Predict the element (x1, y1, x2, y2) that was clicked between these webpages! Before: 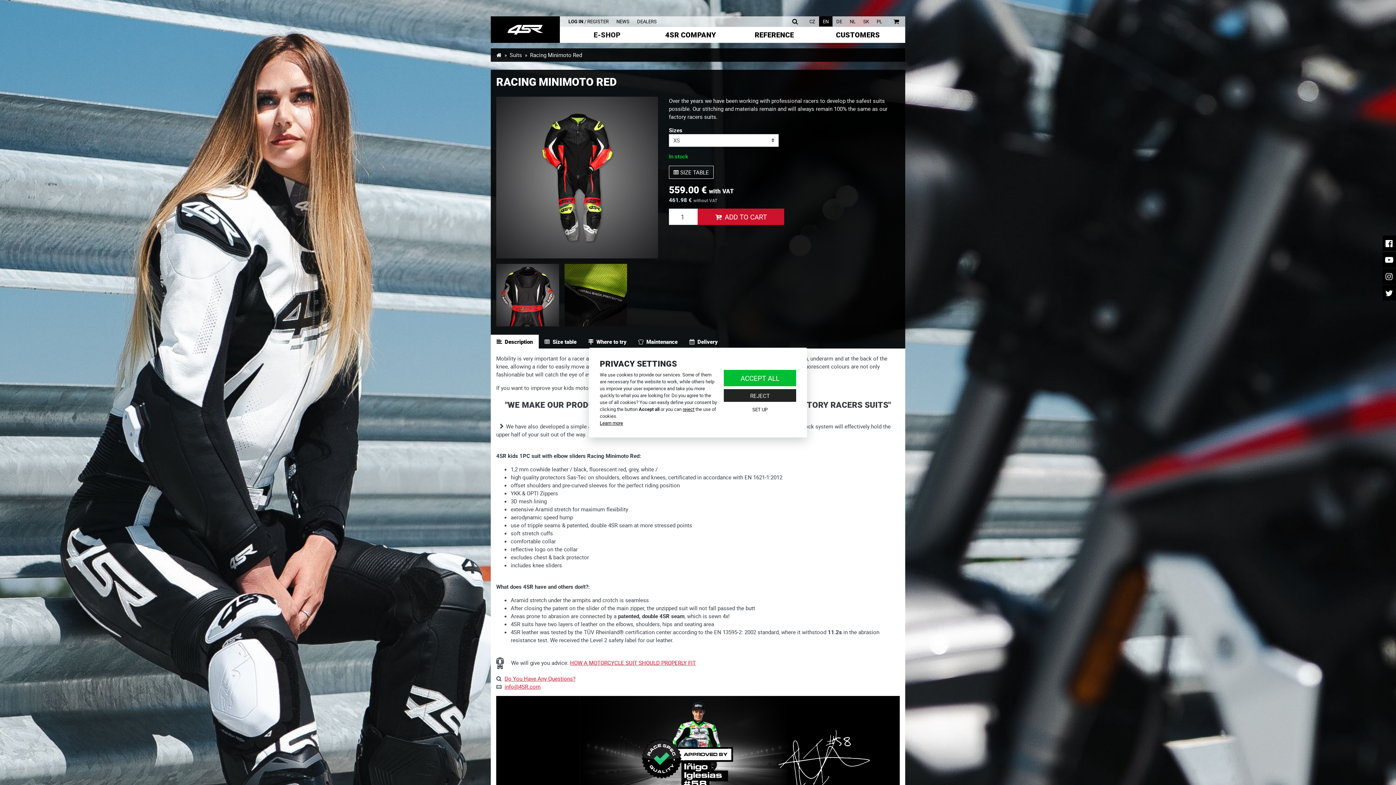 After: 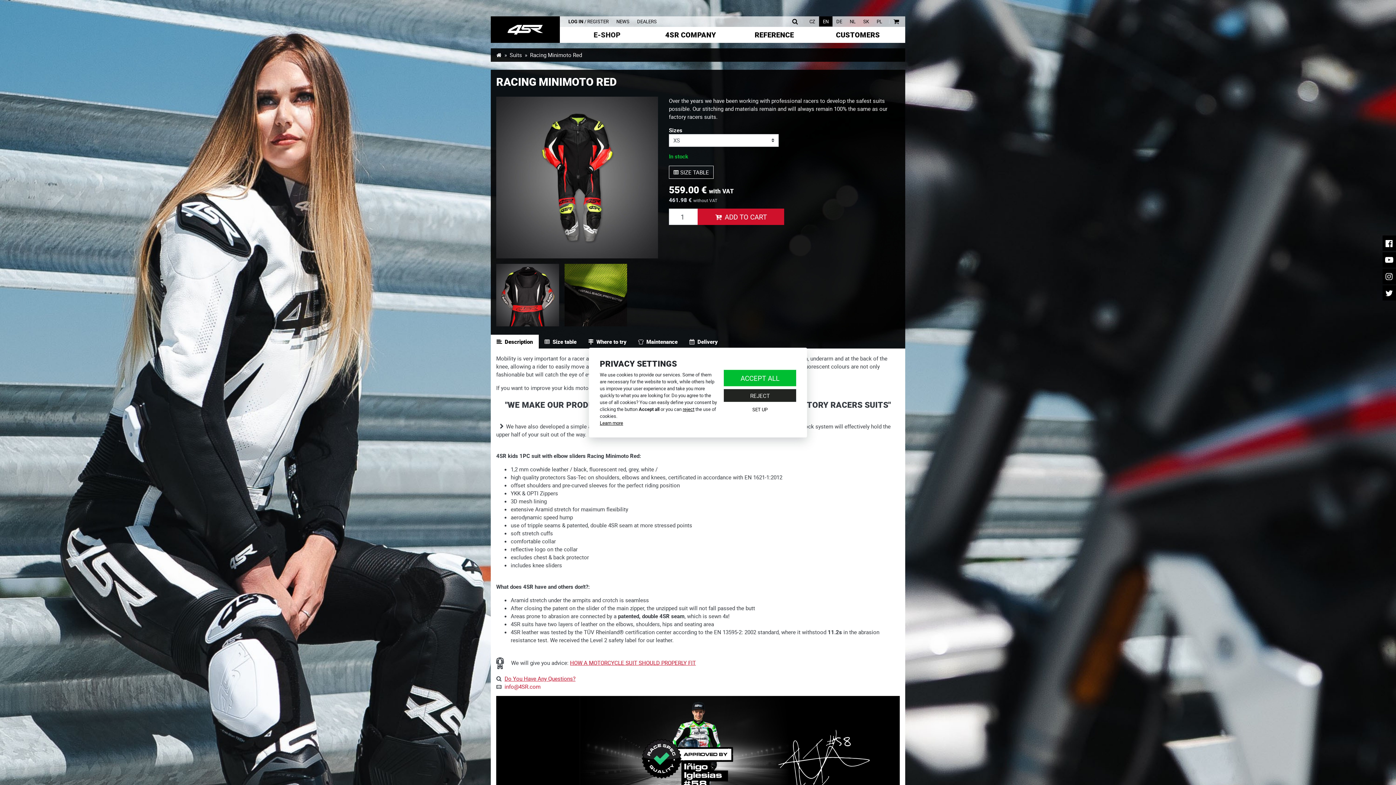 Action: bbox: (504, 683, 540, 690) label: info@4SR.com